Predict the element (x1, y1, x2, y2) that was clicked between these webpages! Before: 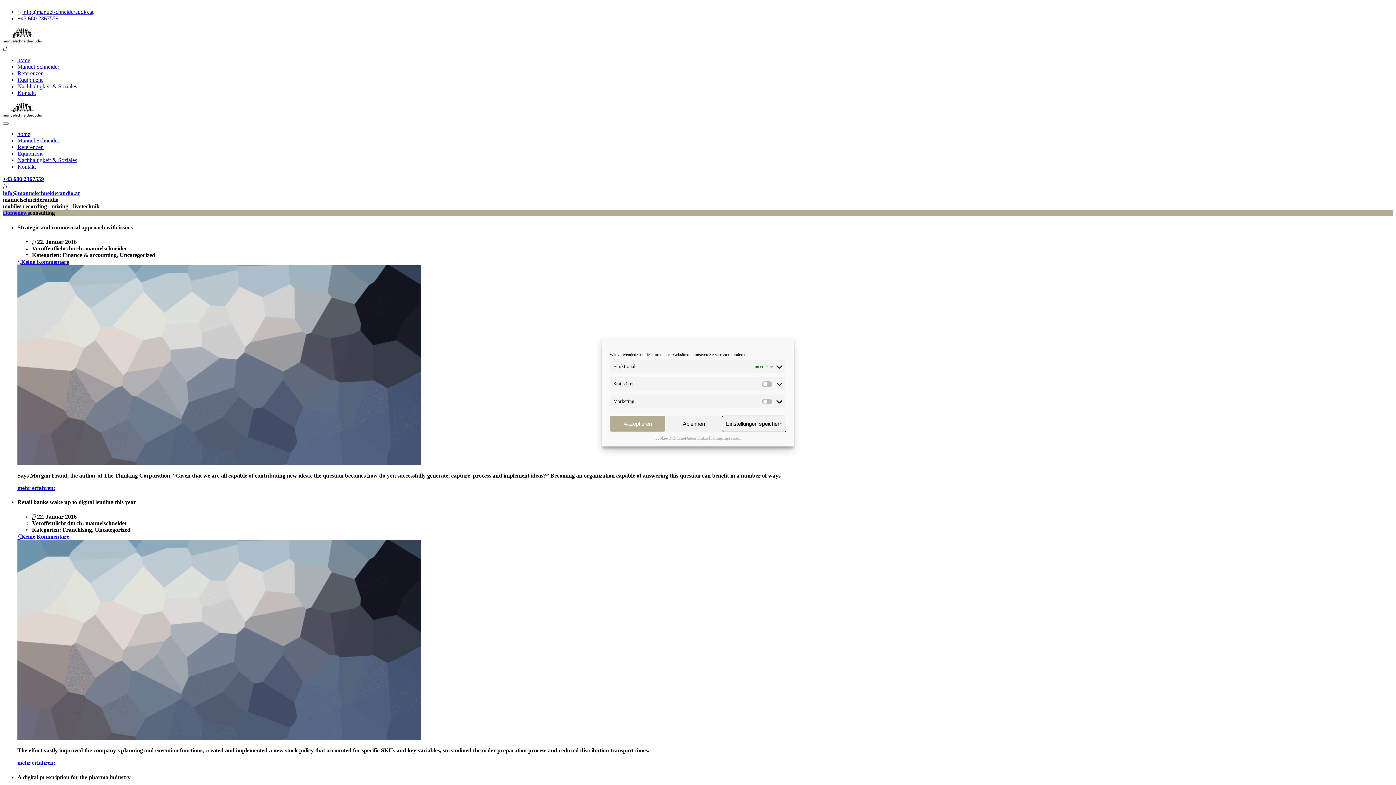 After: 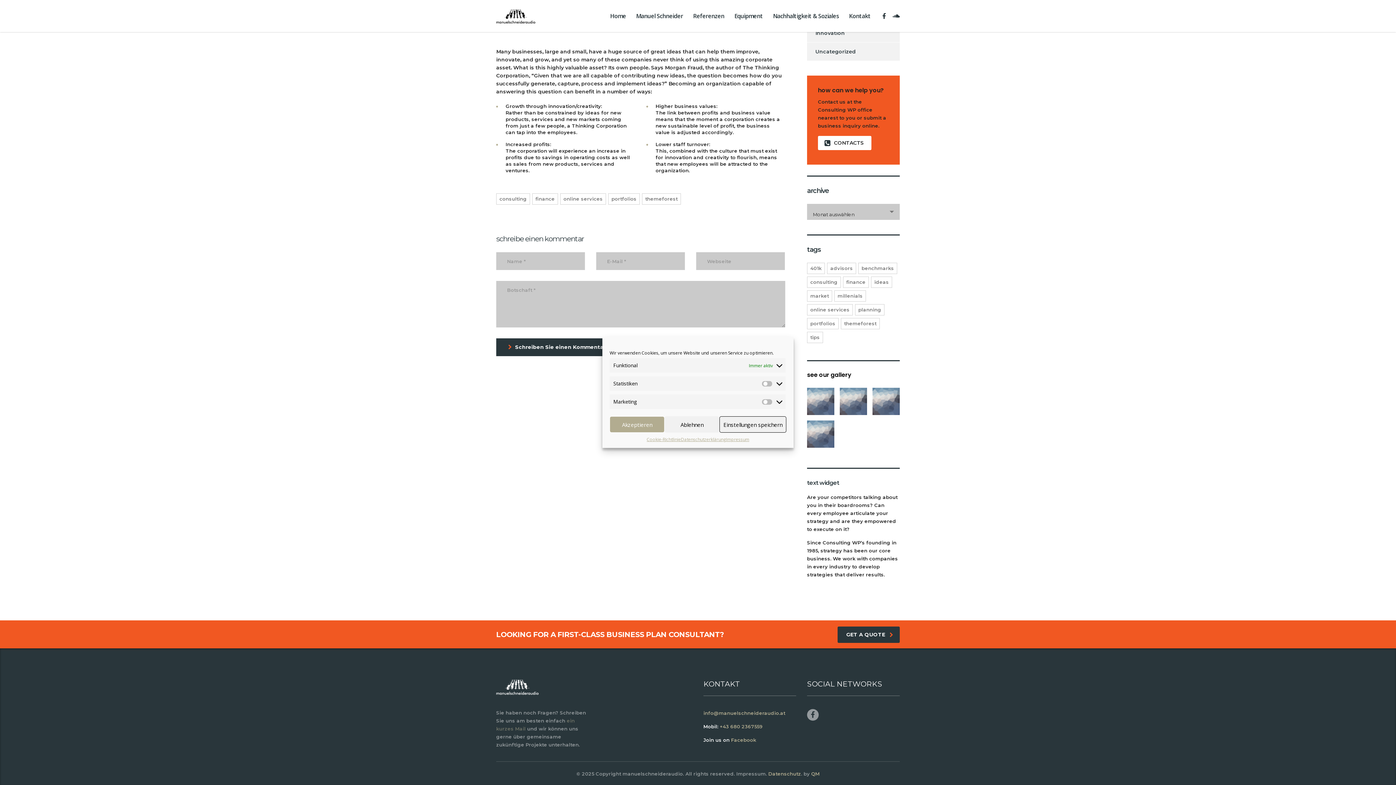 Action: bbox: (17, 258, 69, 265) label: Keine Kommentare